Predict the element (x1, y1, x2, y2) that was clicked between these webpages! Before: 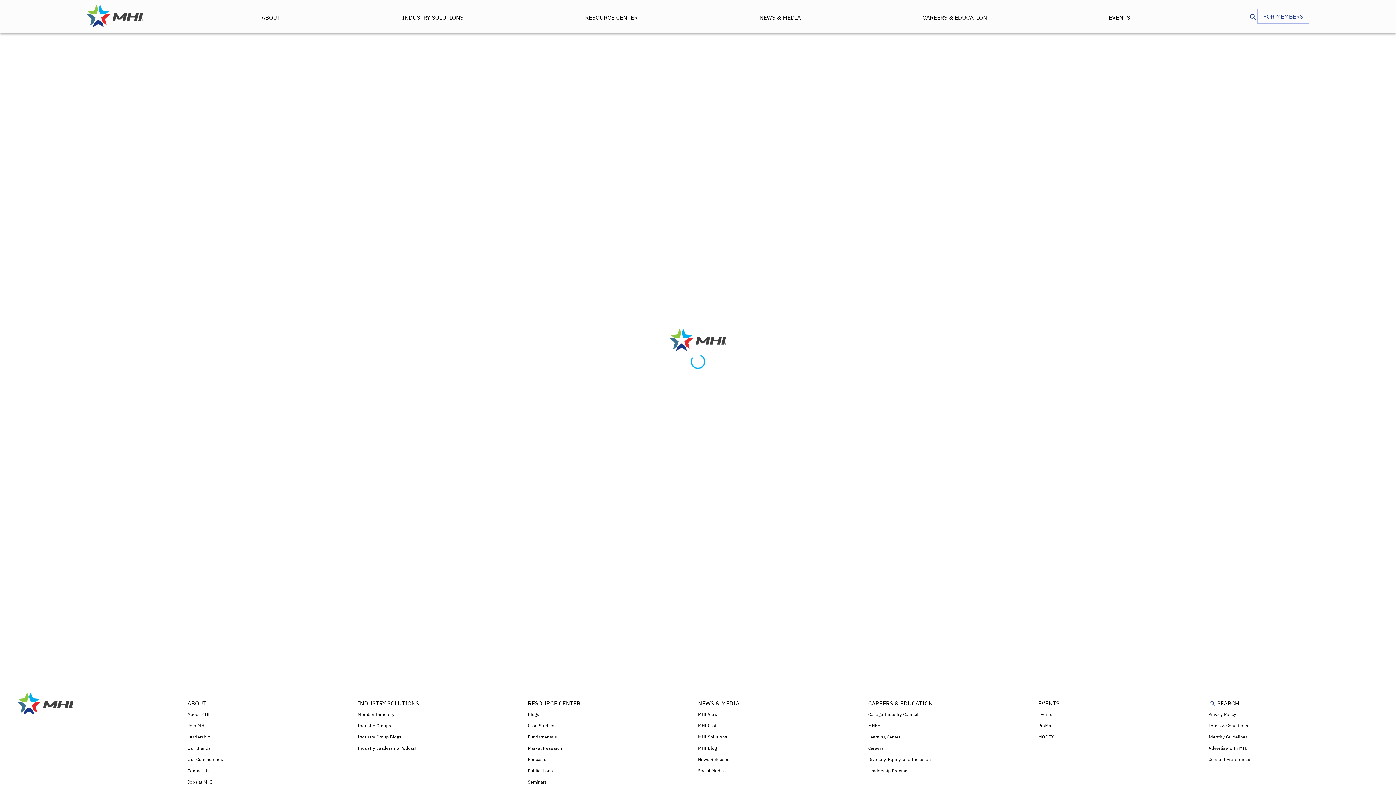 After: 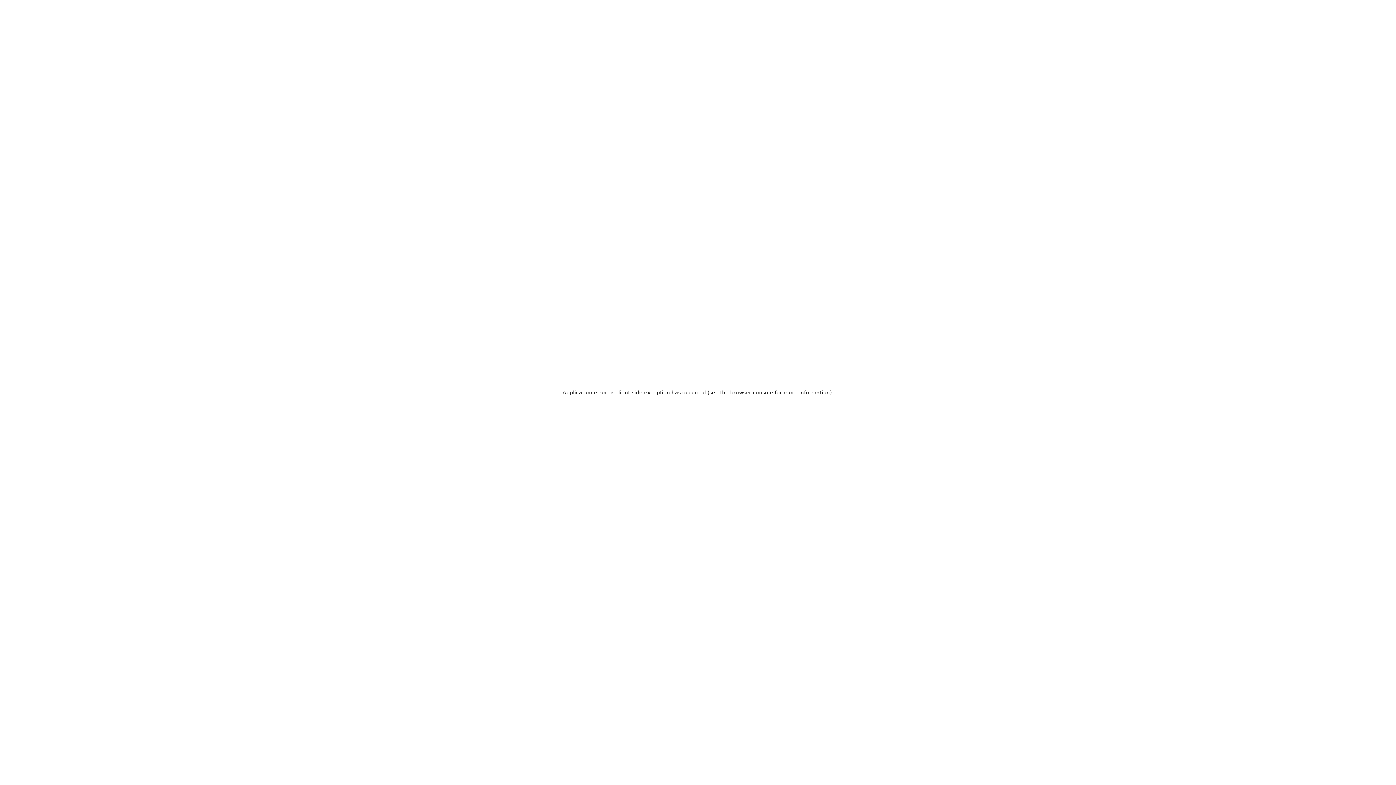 Action: bbox: (528, 719, 698, 730) label: Case Studies